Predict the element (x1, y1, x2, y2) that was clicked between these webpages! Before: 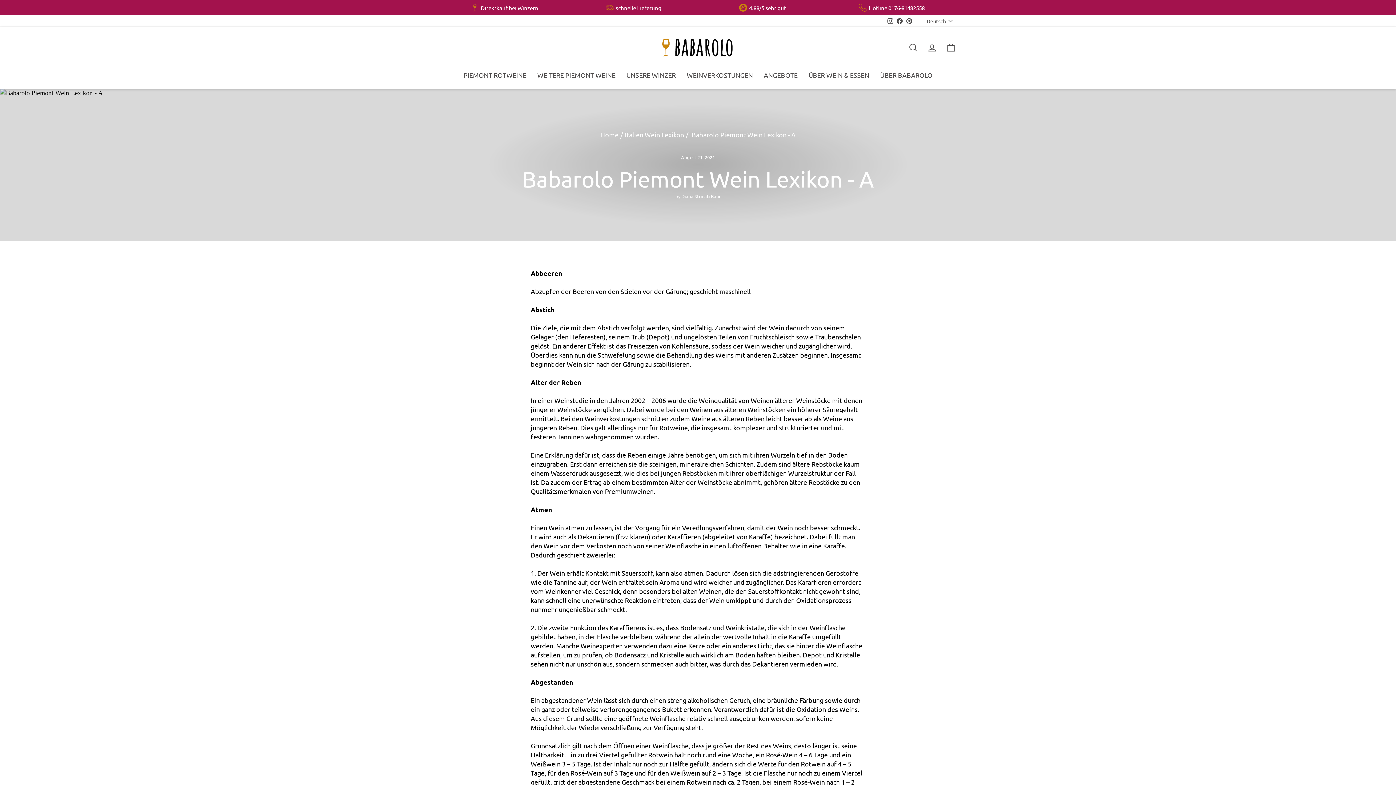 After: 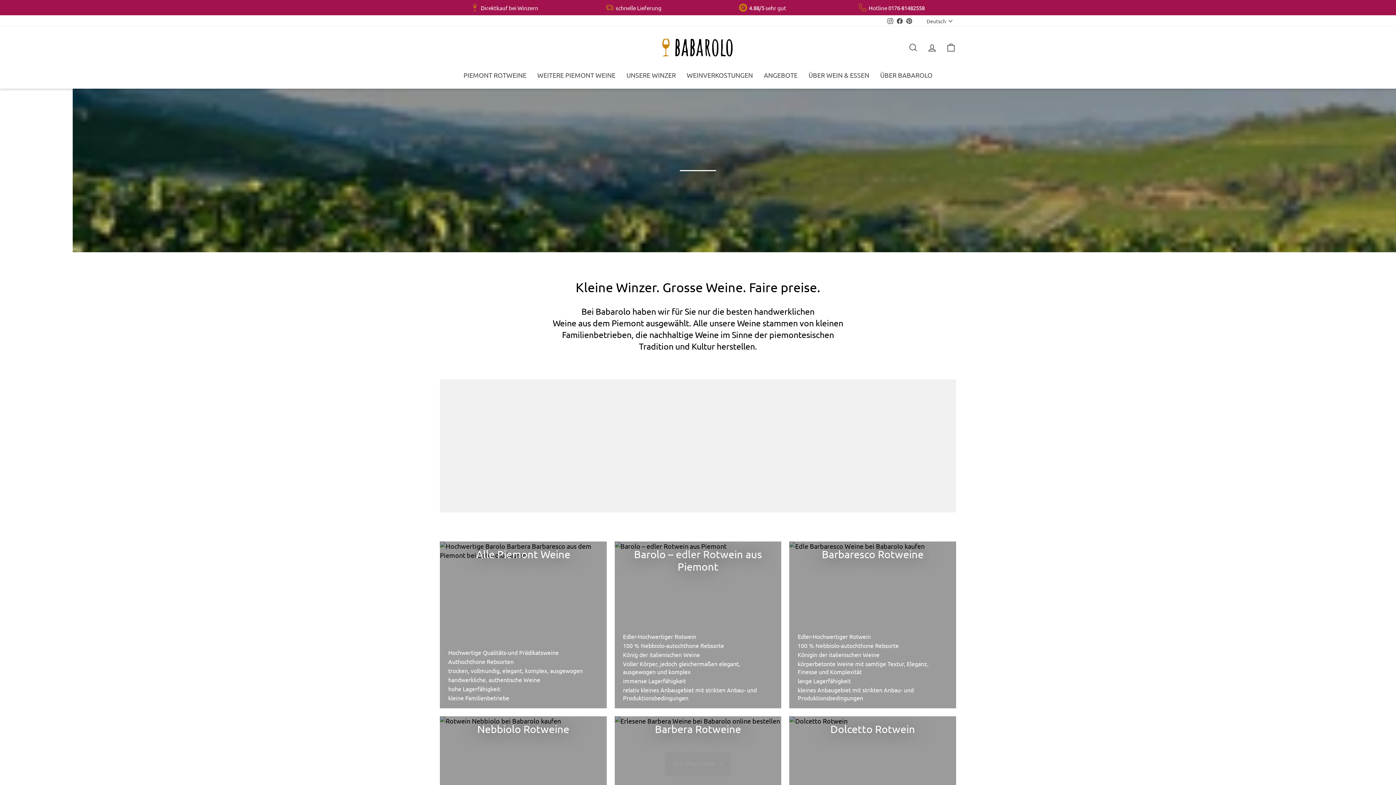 Action: bbox: (661, 28, 734, 64)